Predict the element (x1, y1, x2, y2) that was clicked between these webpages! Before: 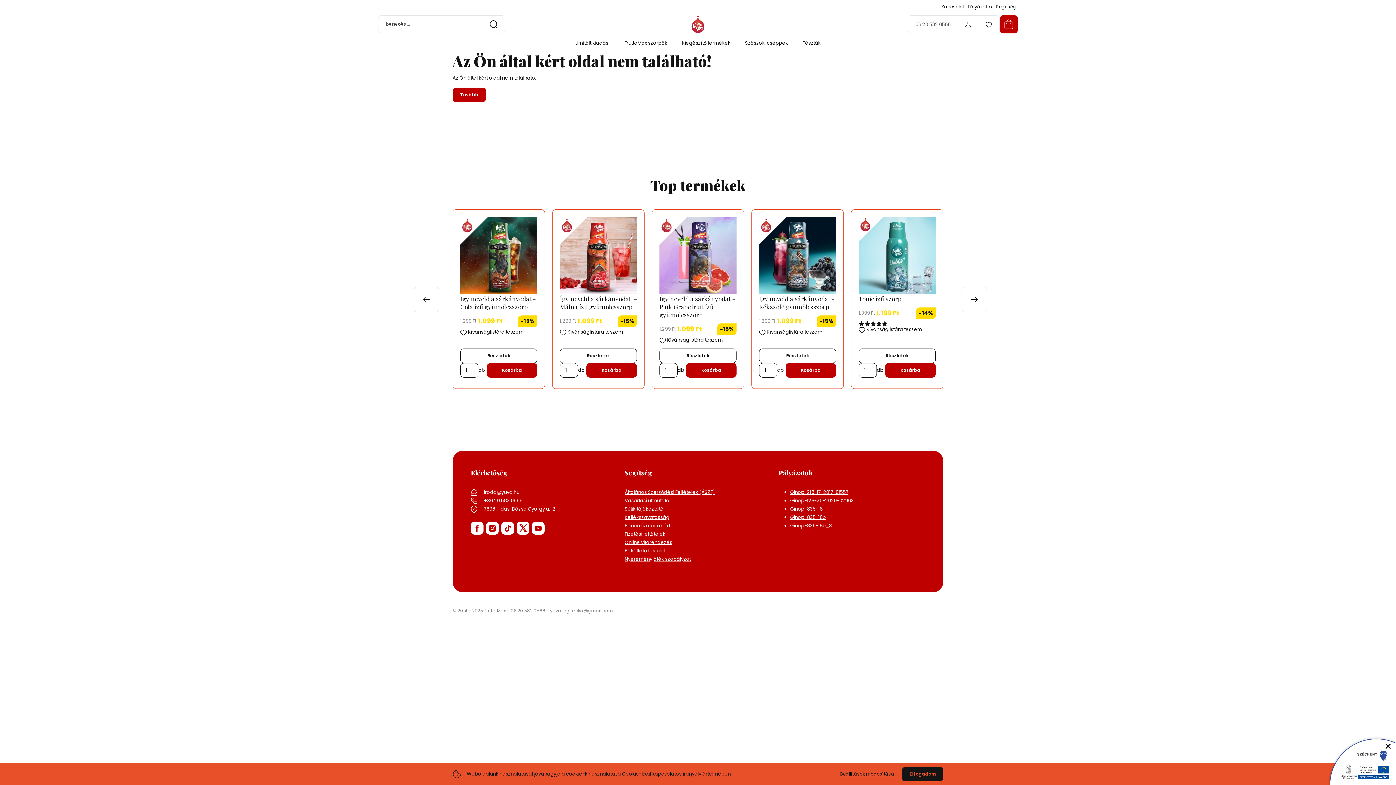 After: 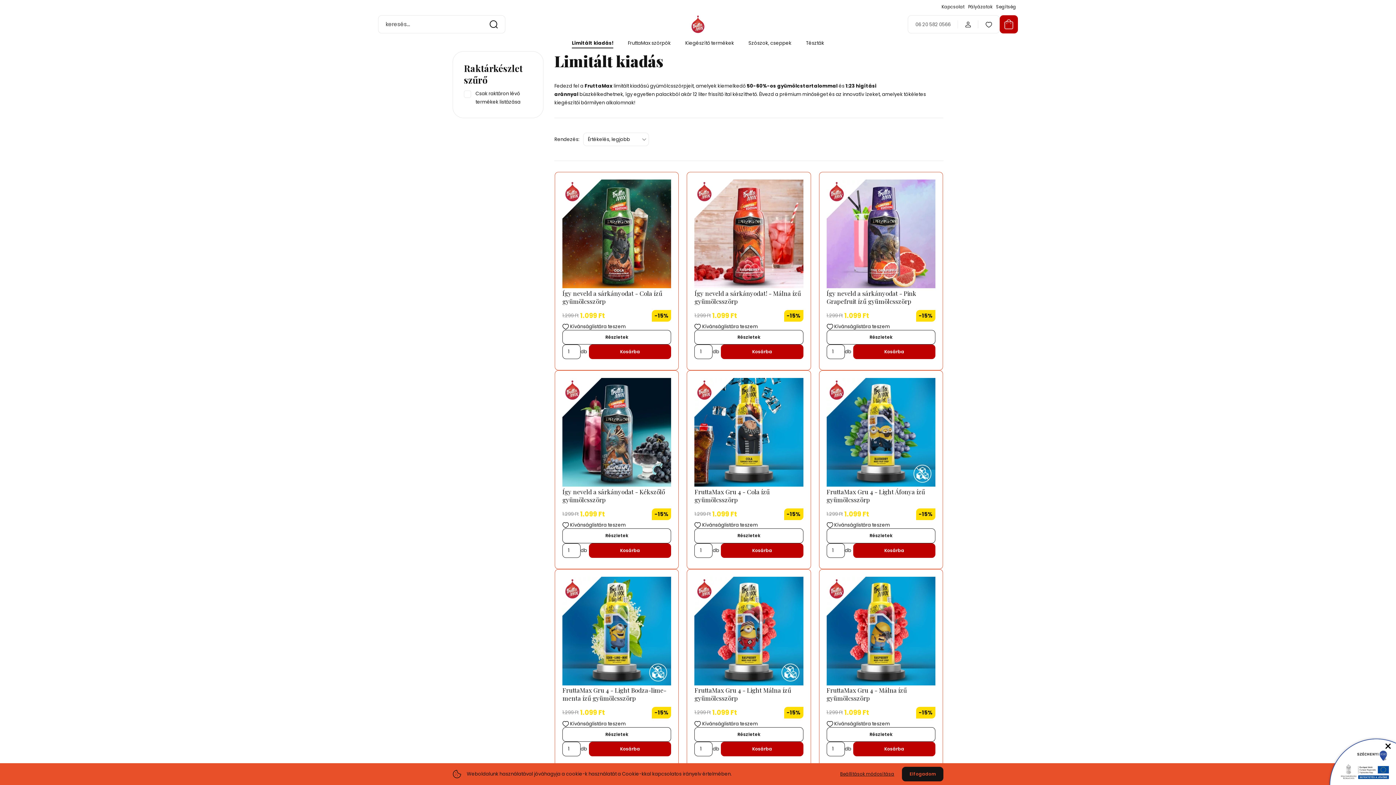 Action: label: Limitált kiadás! bbox: (575, 39, 610, 46)